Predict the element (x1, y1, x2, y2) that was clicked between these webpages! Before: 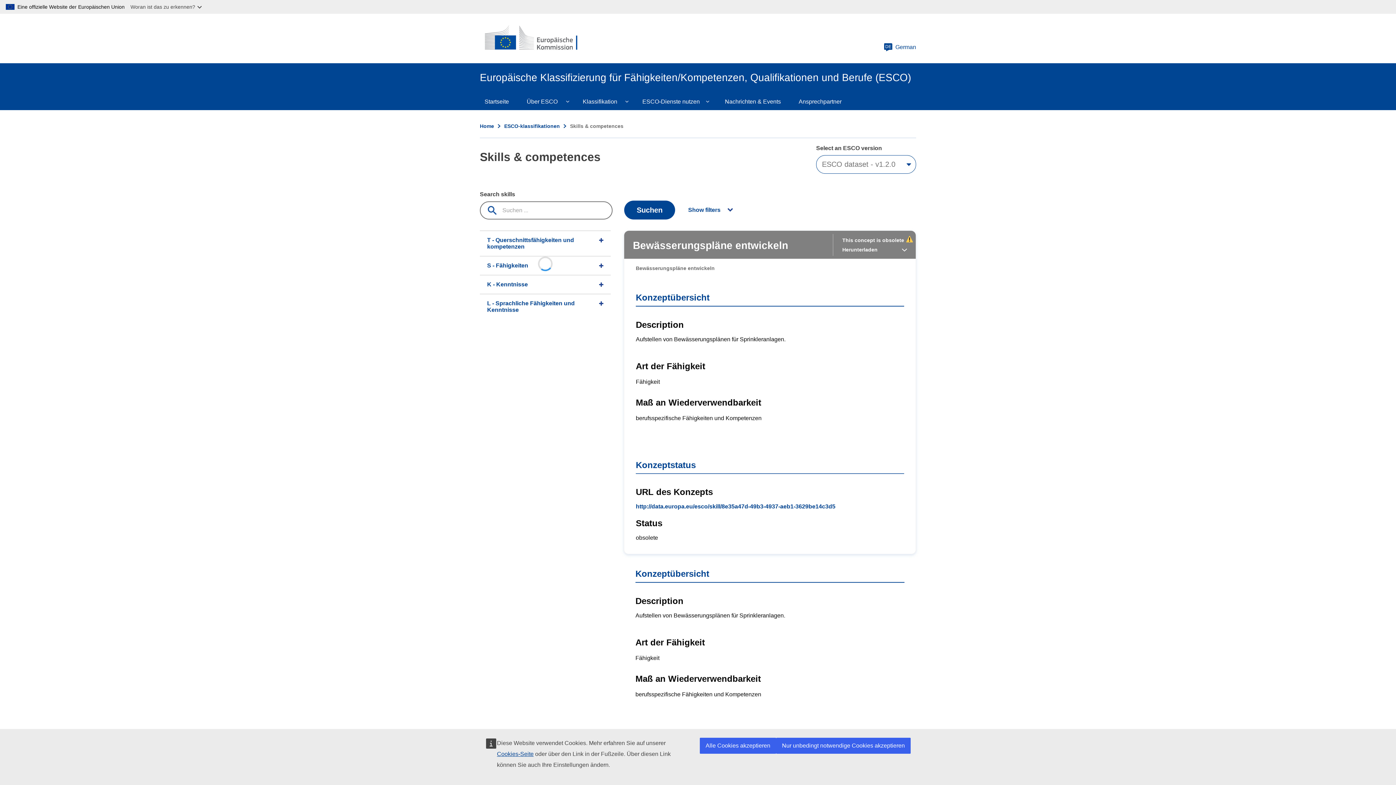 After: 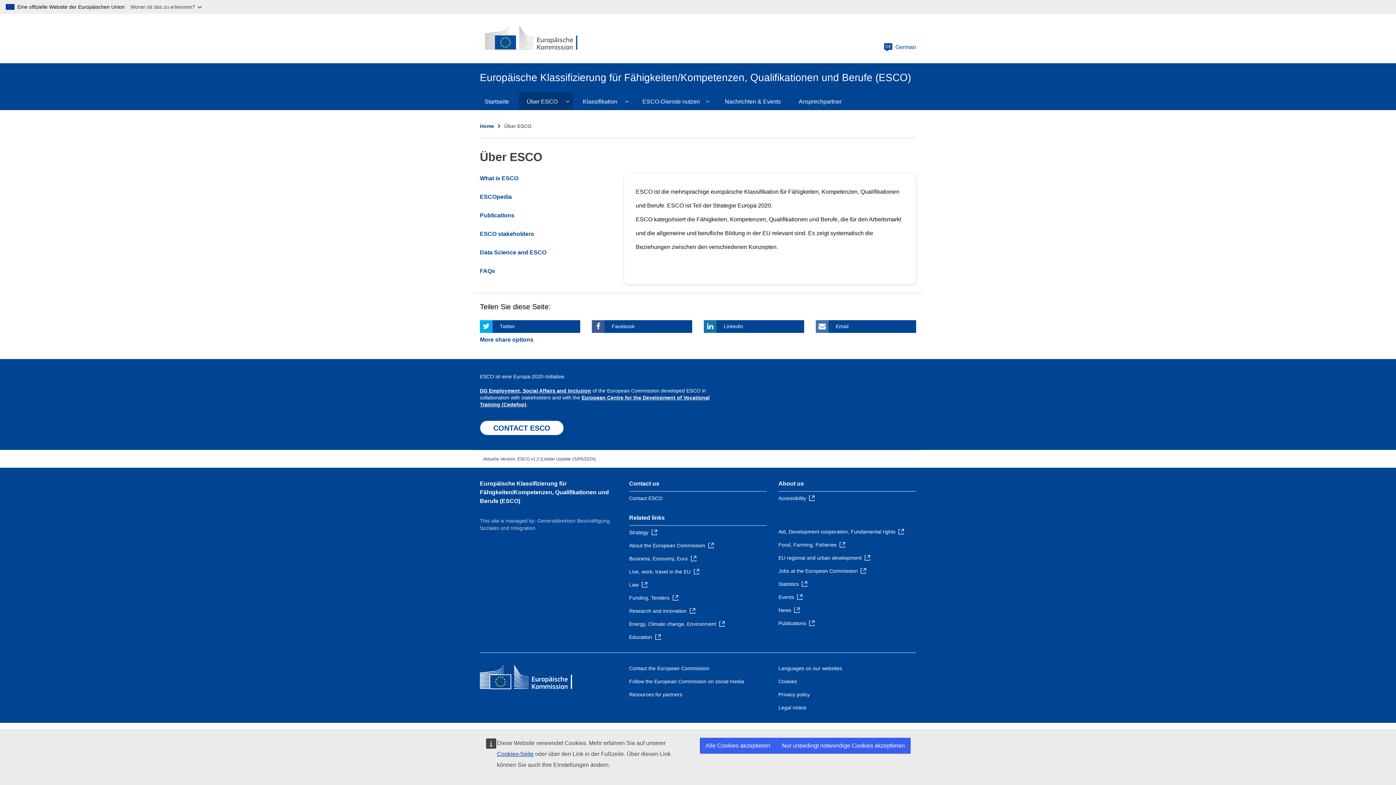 Action: label: Über ESCO bbox: (518, 92, 573, 110)